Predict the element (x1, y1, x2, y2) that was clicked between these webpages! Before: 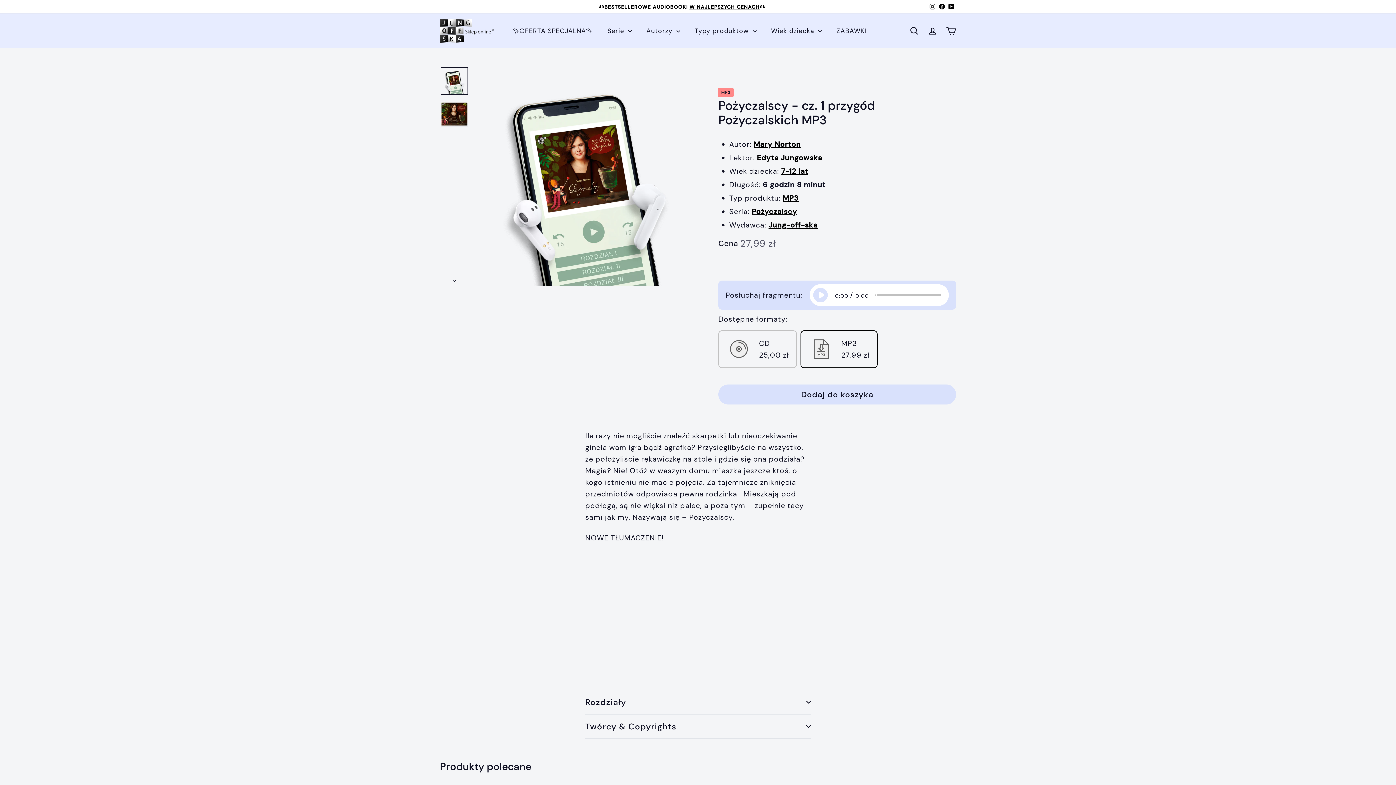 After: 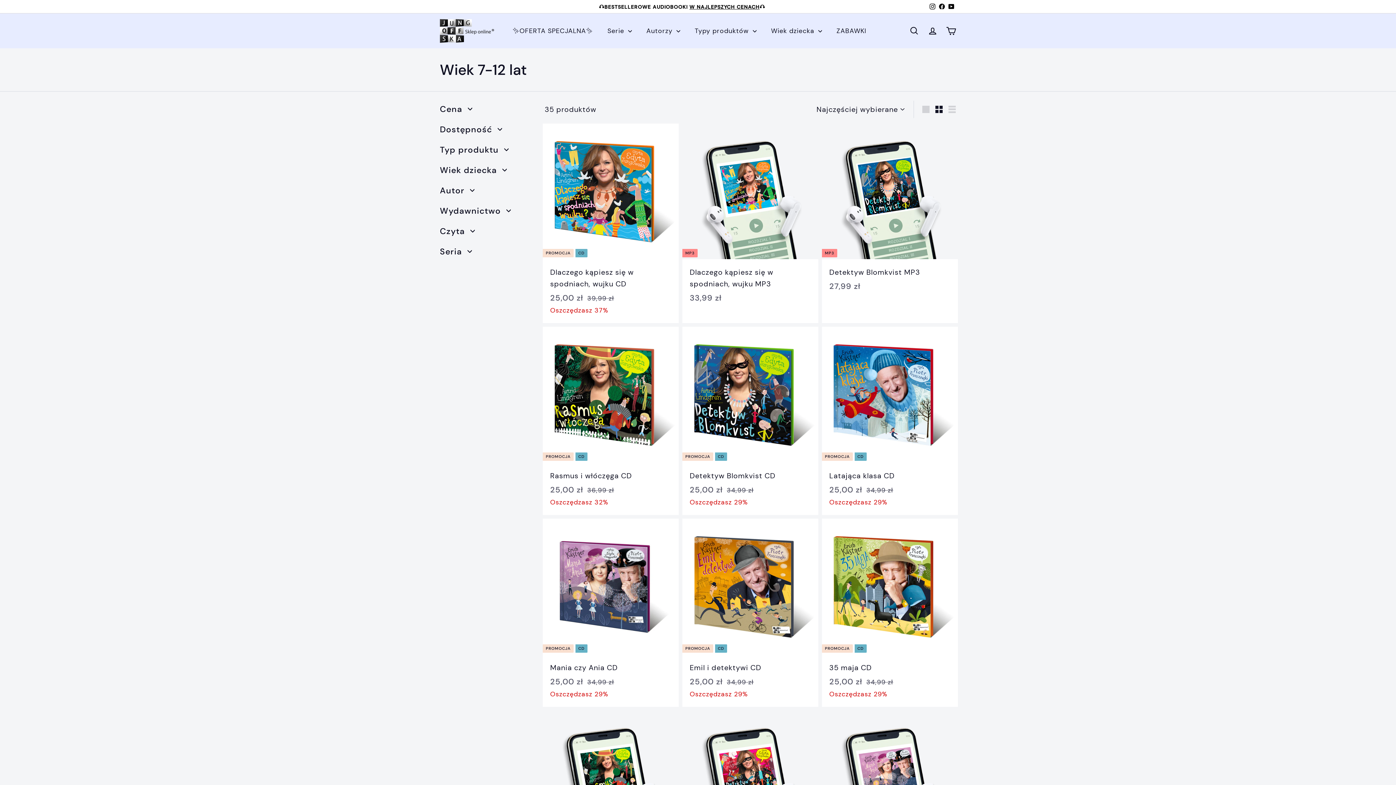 Action: label: 7-12 lat bbox: (781, 166, 808, 175)